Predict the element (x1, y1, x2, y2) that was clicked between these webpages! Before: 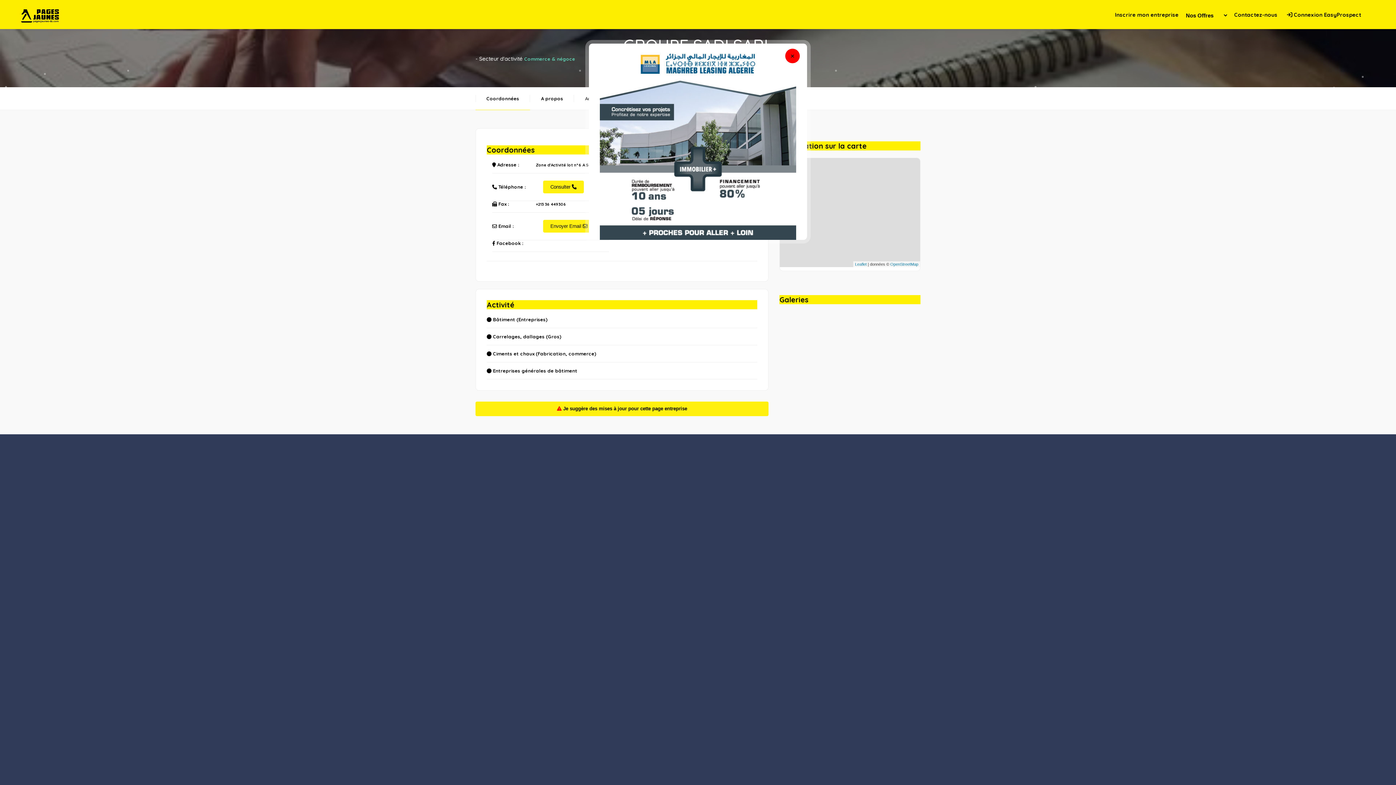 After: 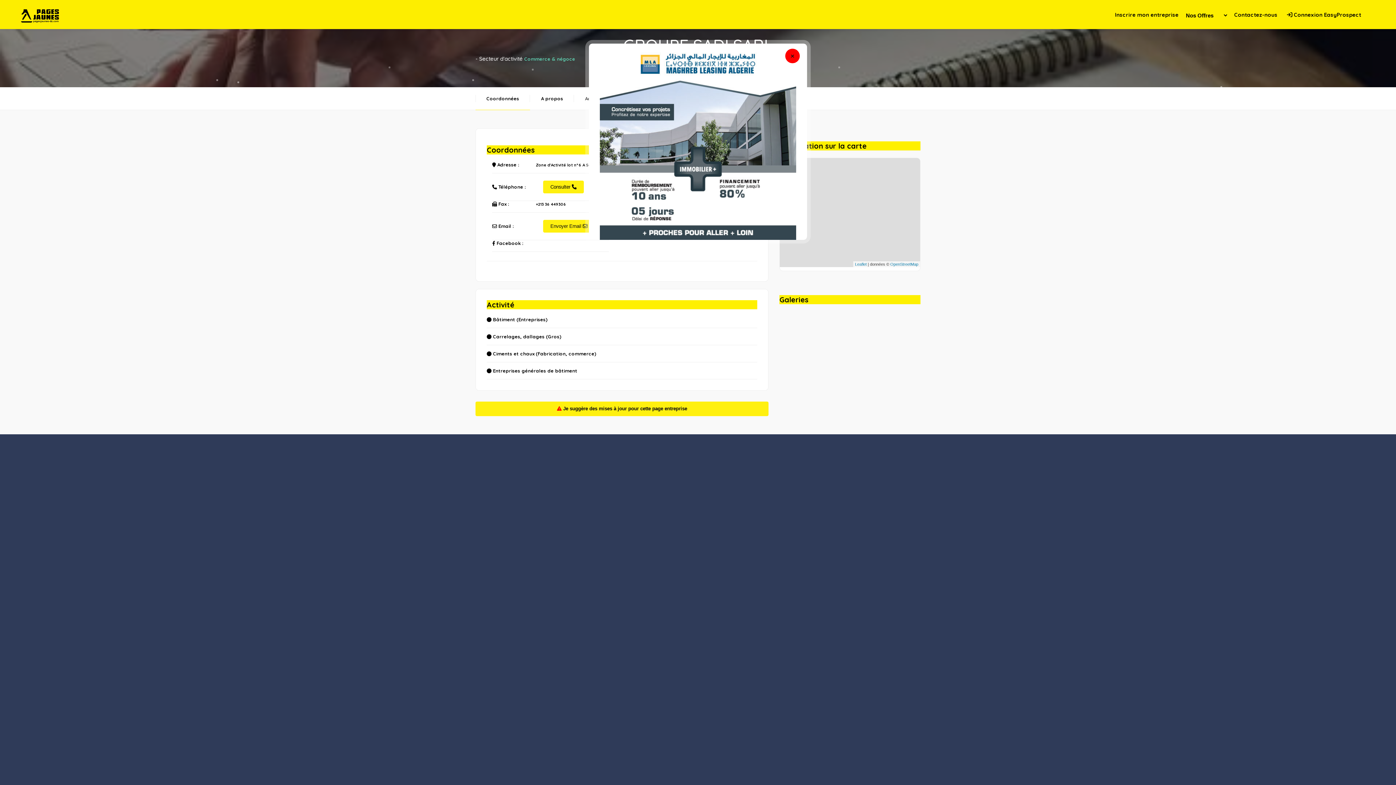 Action: bbox: (600, 138, 796, 144)